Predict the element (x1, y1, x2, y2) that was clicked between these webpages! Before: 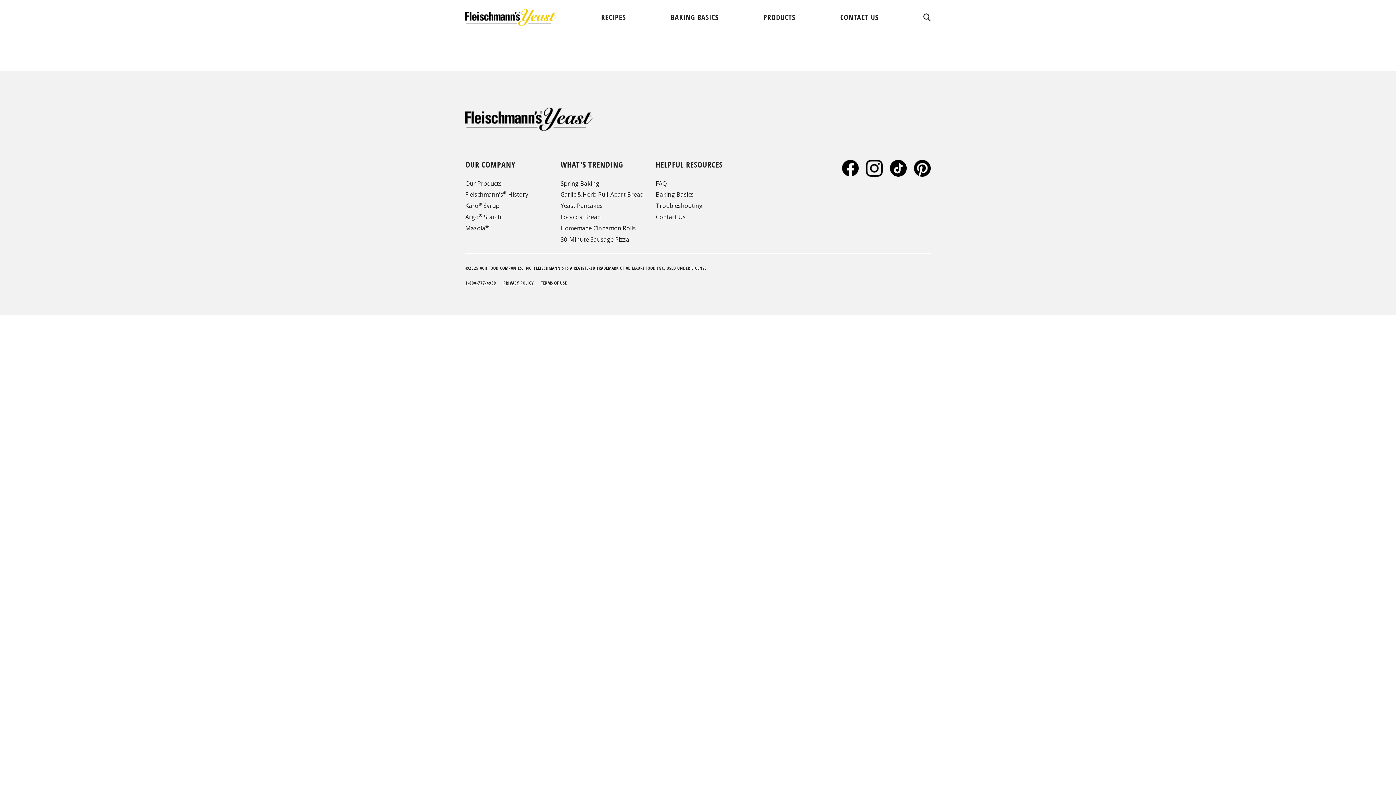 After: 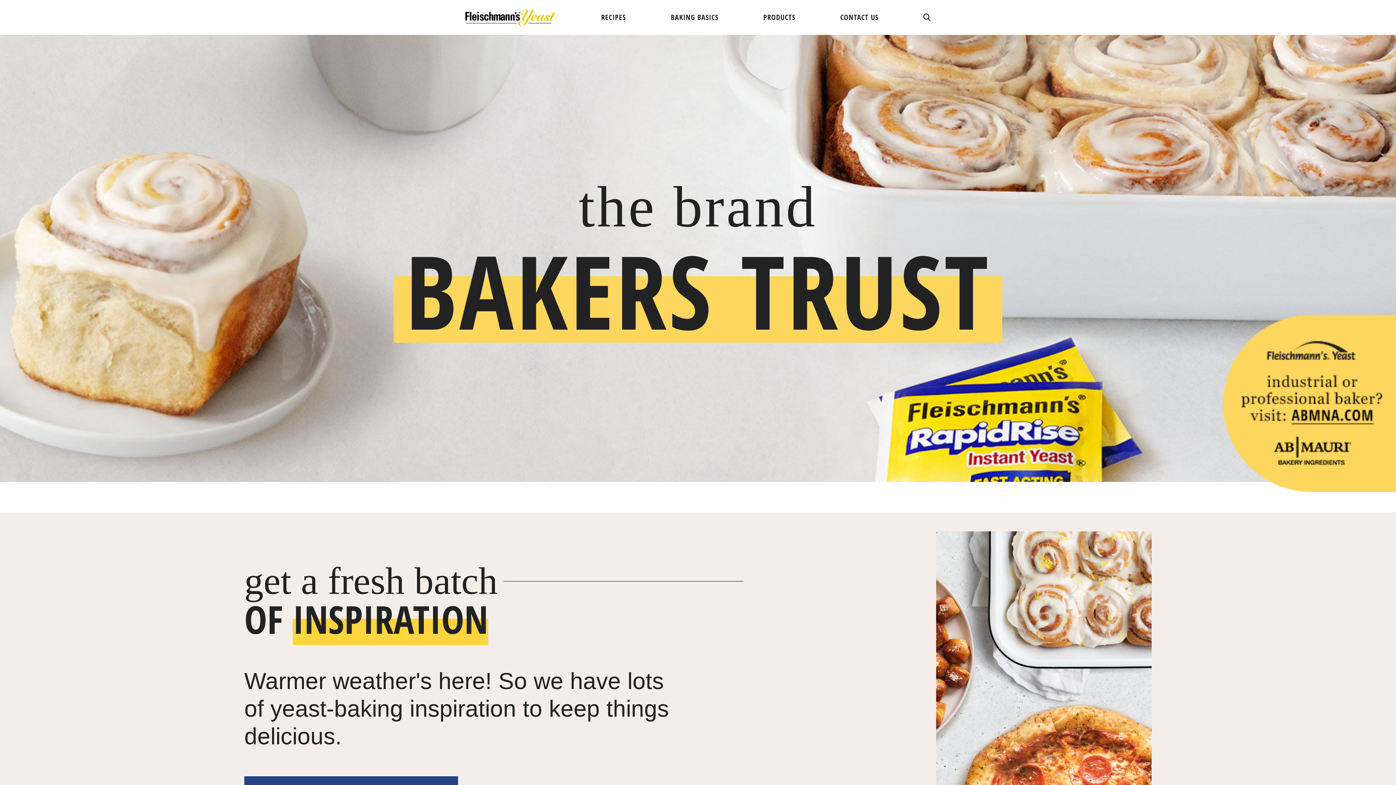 Action: bbox: (465, 9, 556, 25)